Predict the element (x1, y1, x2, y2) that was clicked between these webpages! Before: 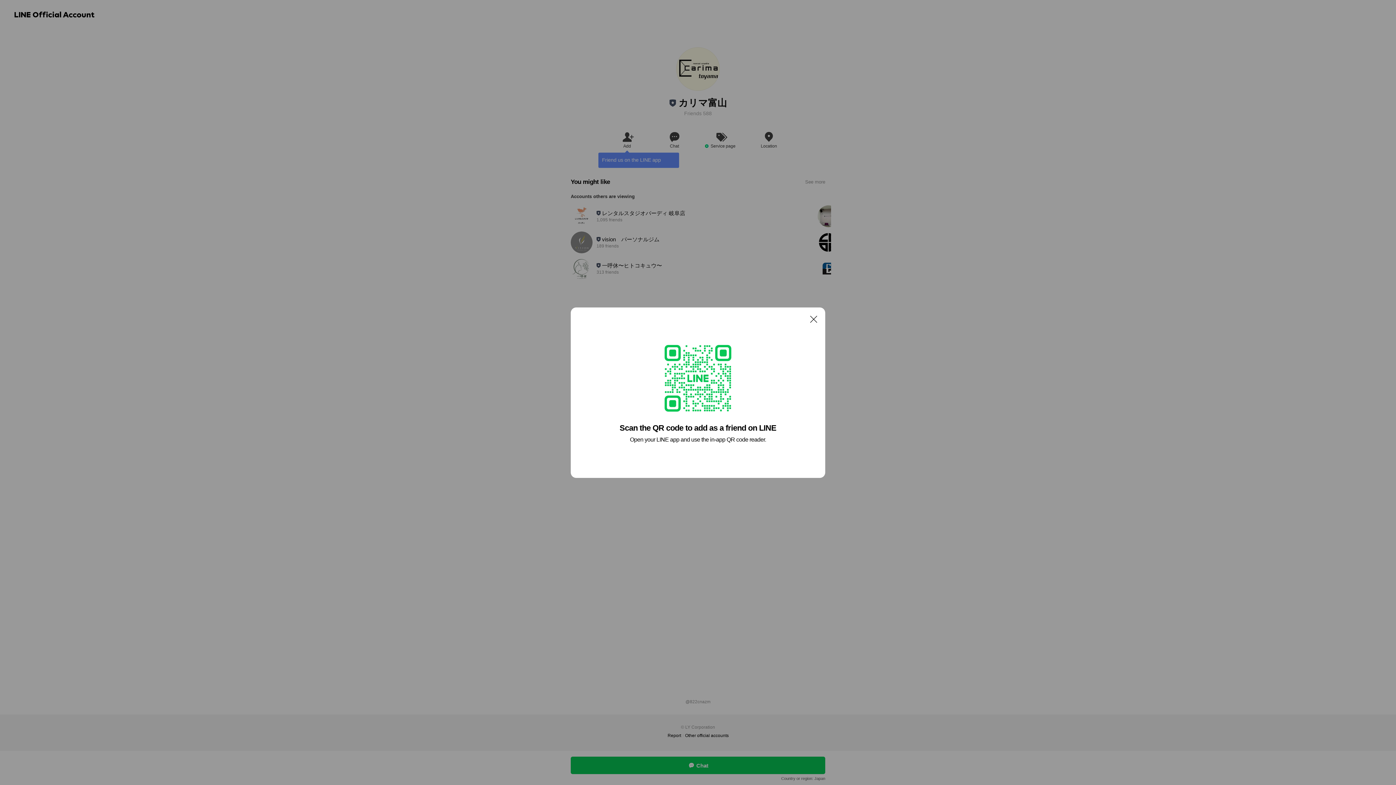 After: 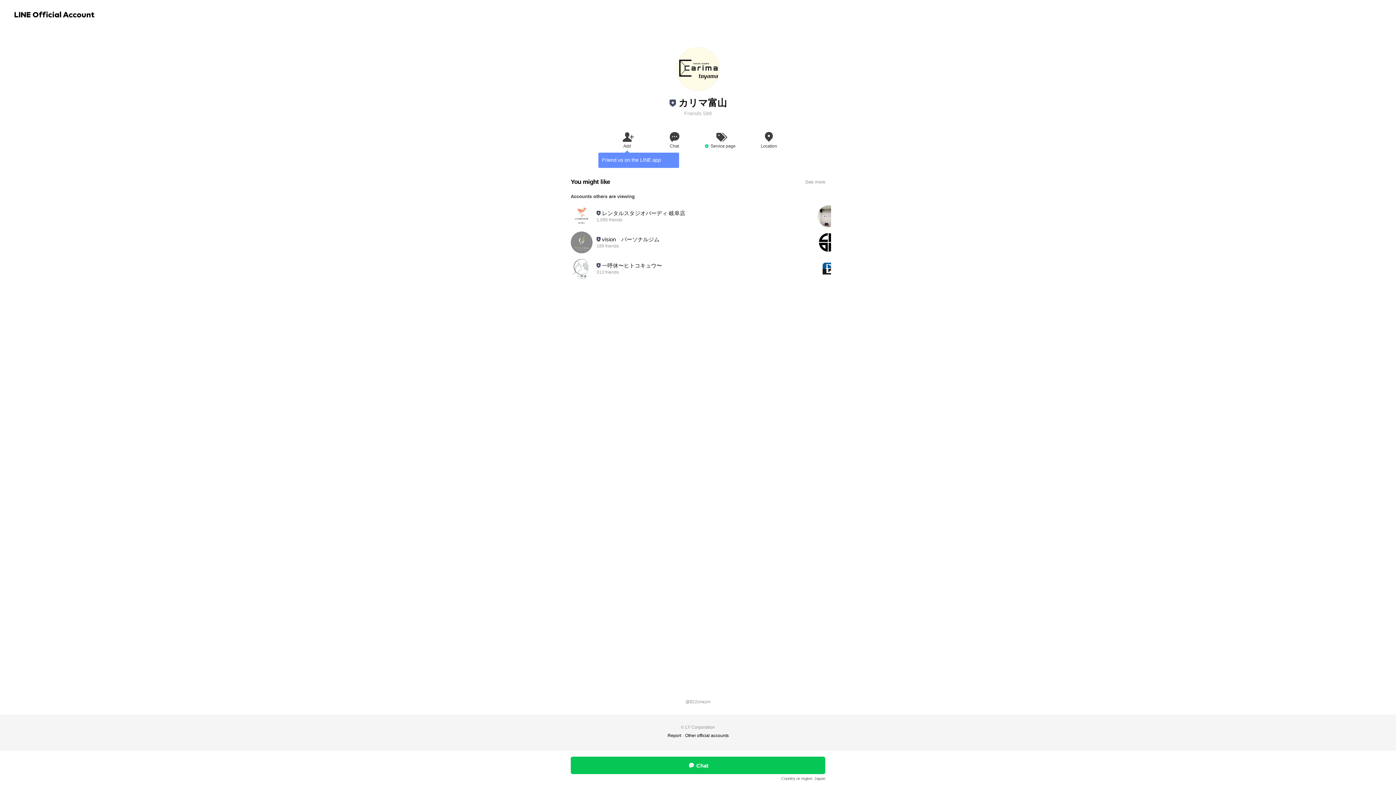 Action: label: Close bbox: (806, 311, 821, 326)